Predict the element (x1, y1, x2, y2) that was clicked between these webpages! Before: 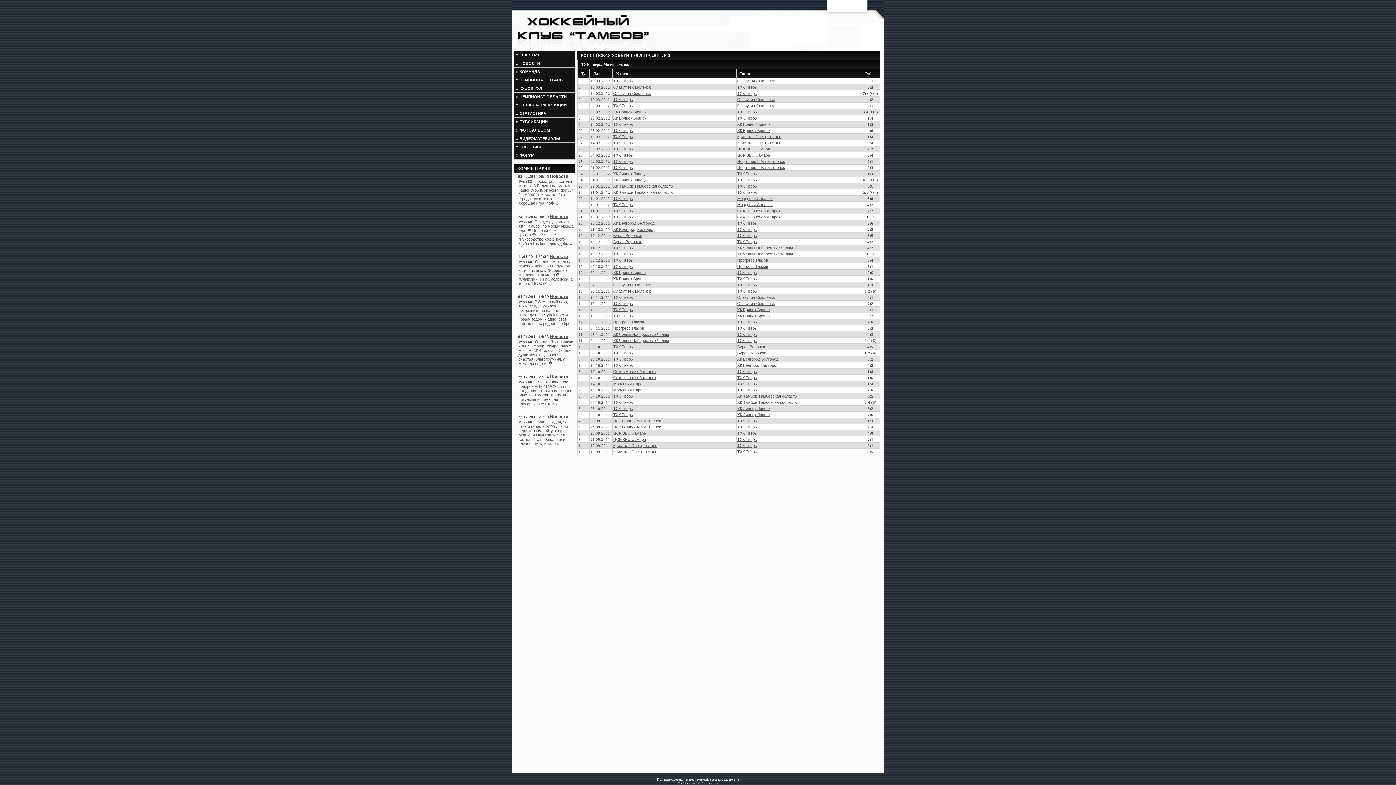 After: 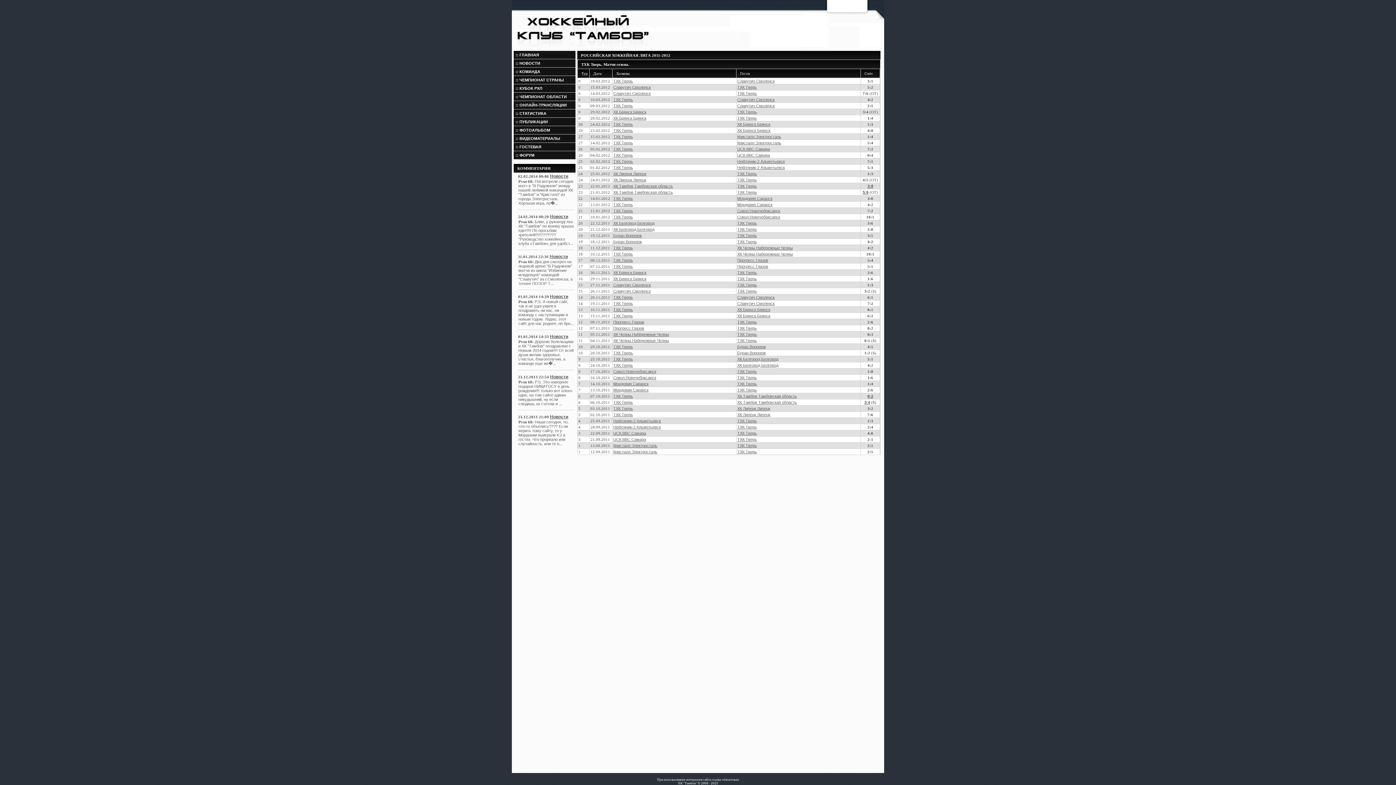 Action: bbox: (737, 276, 757, 281) label: ТХК Тверь